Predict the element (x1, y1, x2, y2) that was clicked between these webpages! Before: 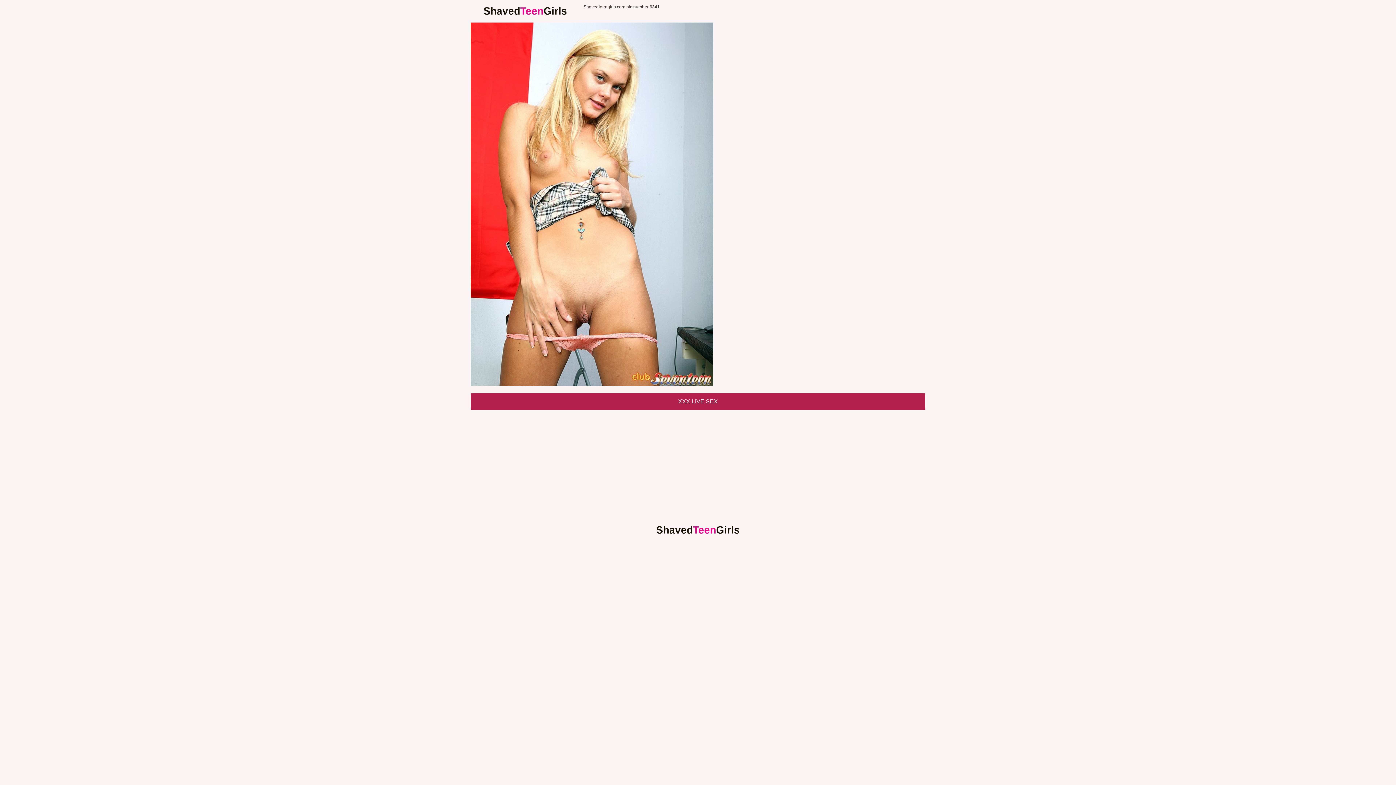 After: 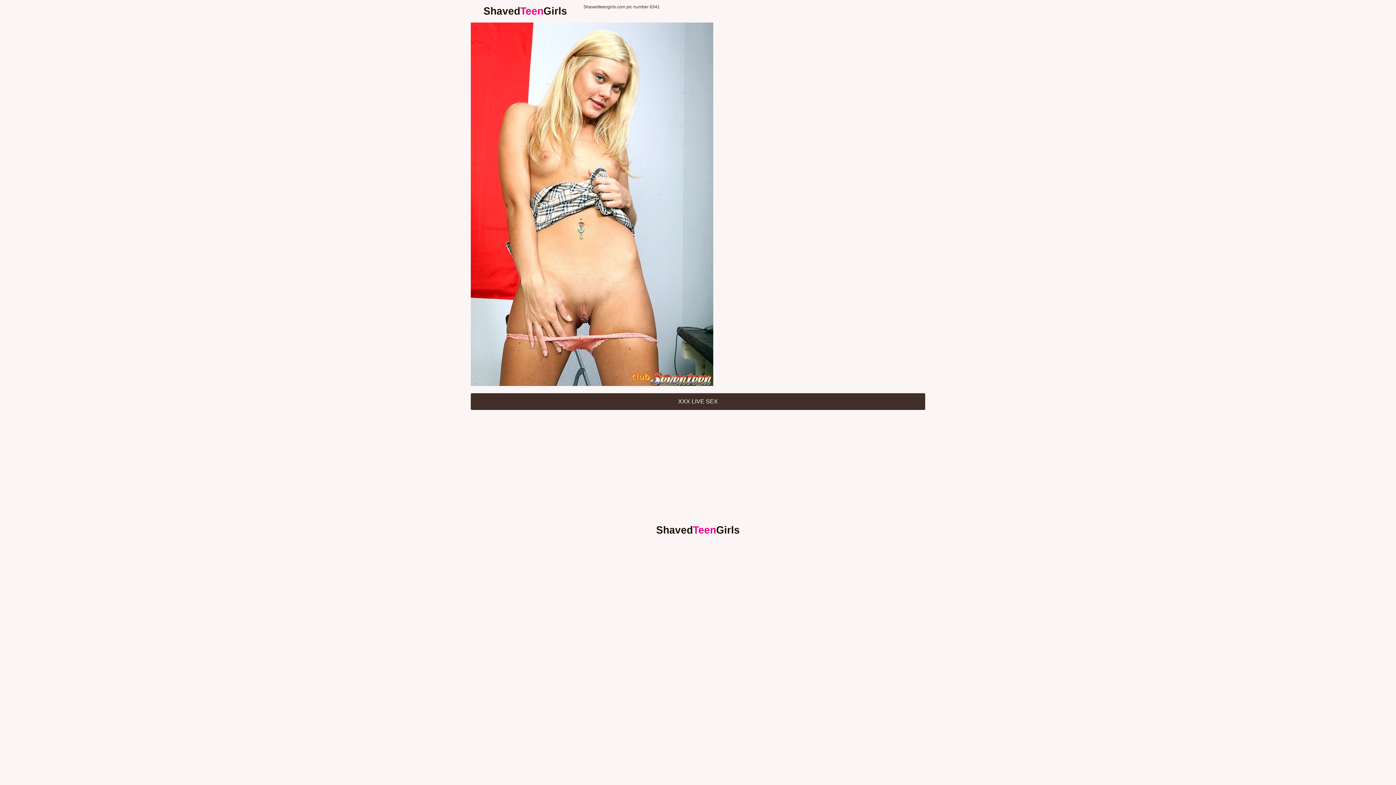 Action: label: XXX LIVE SEX bbox: (470, 393, 925, 410)